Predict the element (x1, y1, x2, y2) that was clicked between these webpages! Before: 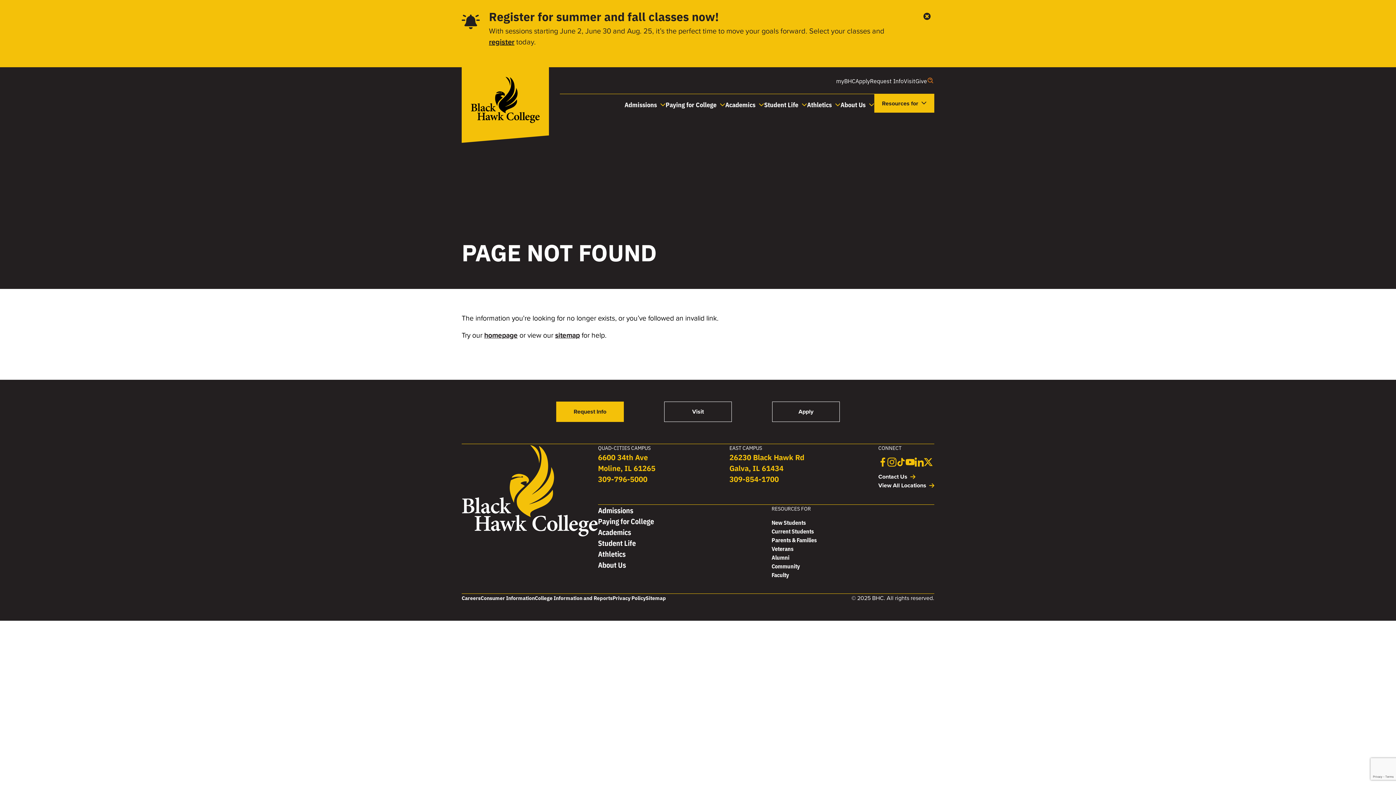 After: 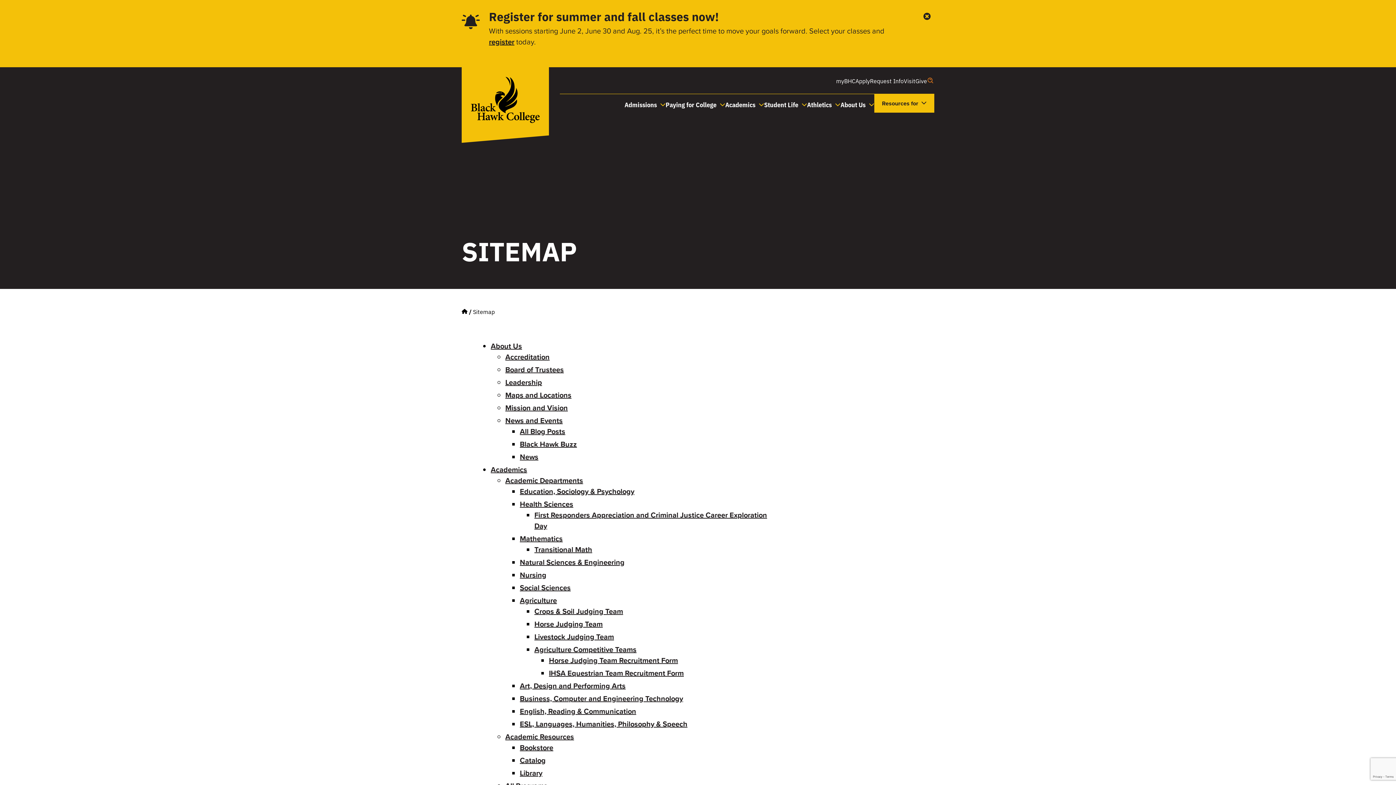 Action: bbox: (555, 330, 580, 340) label: sitemap